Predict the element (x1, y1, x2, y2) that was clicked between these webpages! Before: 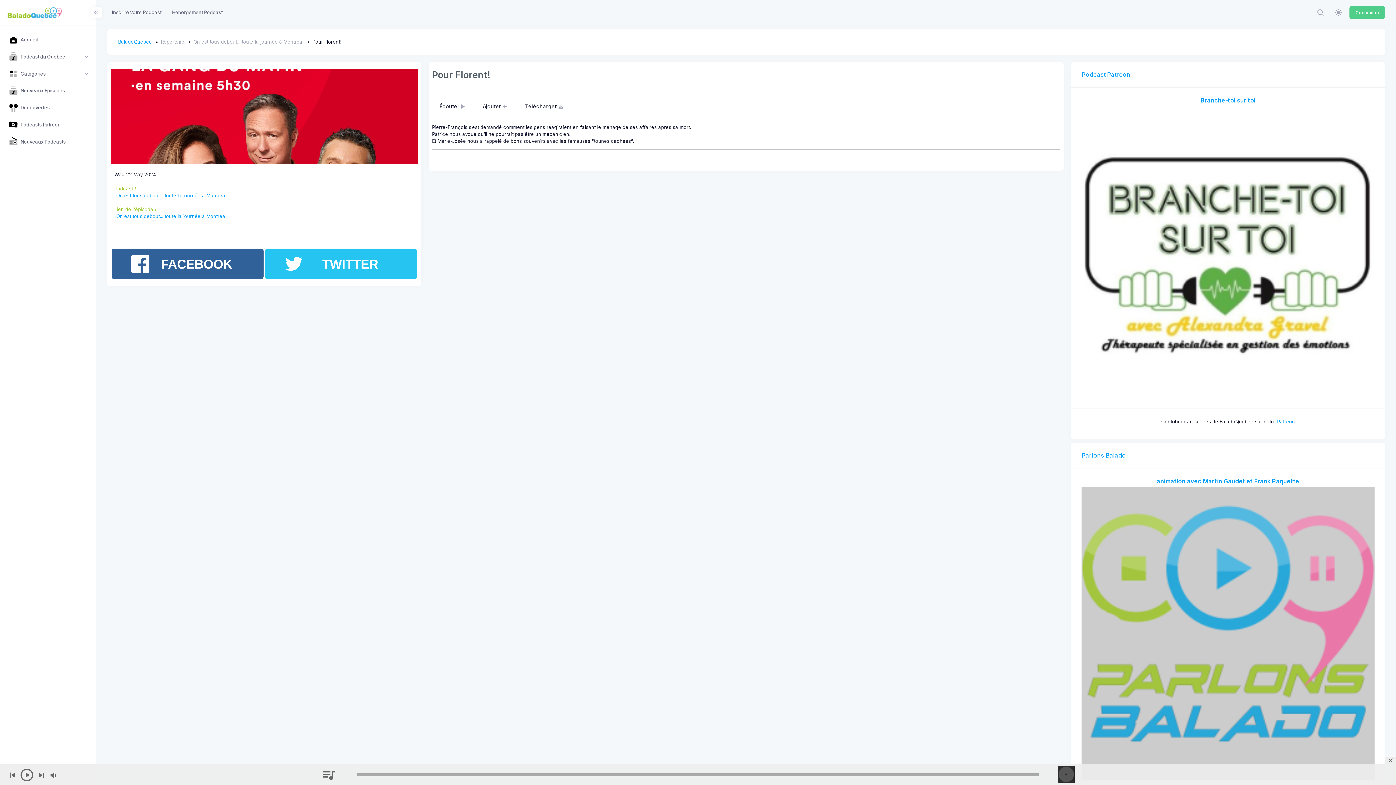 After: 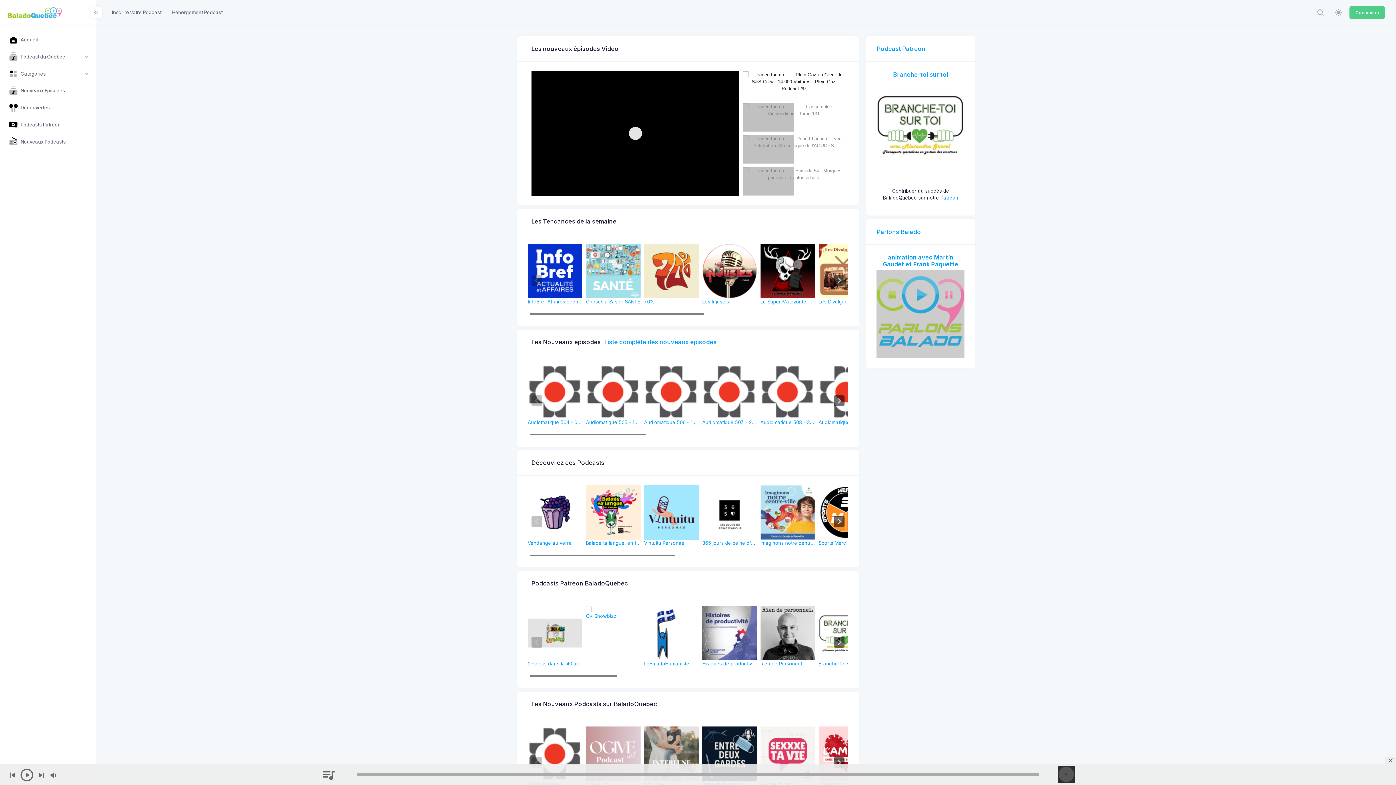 Action: bbox: (4, 32, 92, 47) label: Accueil